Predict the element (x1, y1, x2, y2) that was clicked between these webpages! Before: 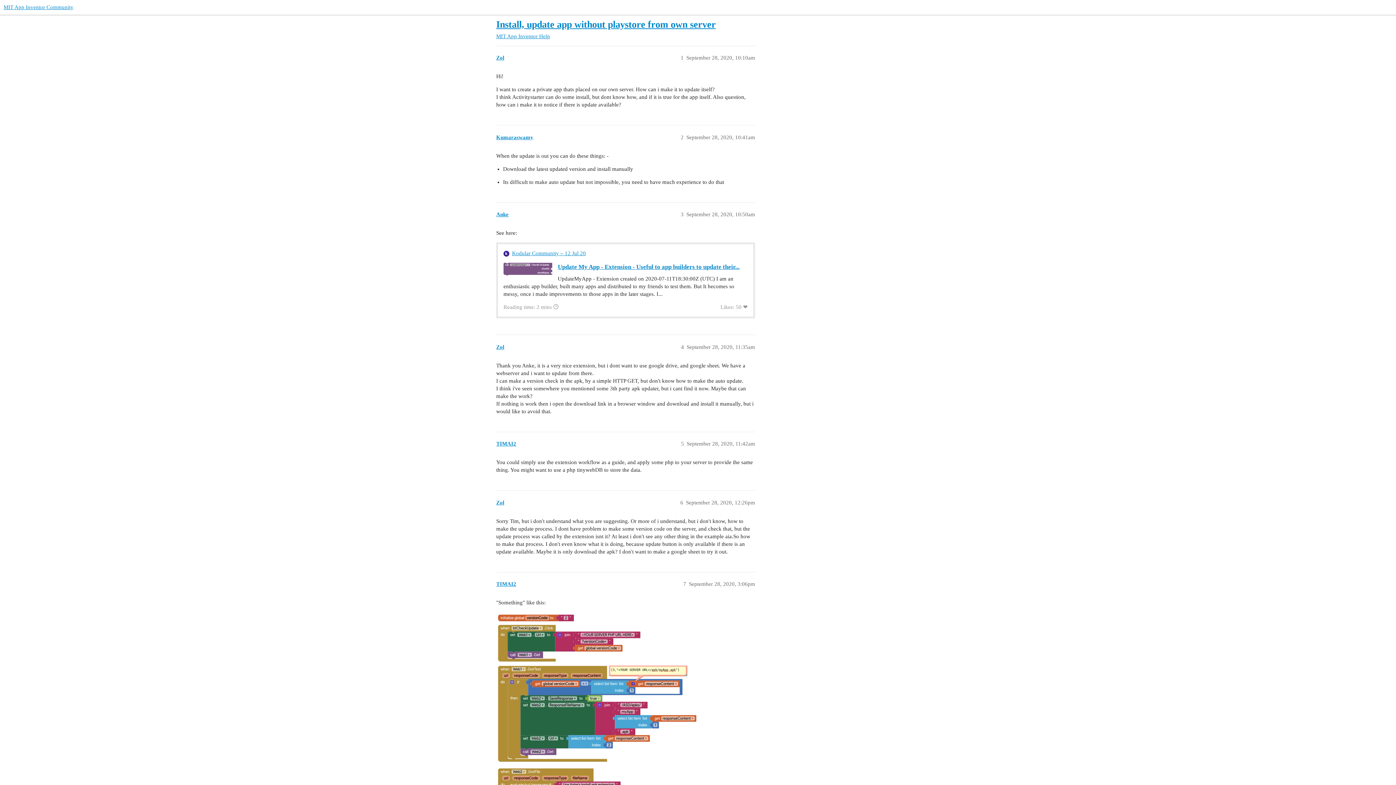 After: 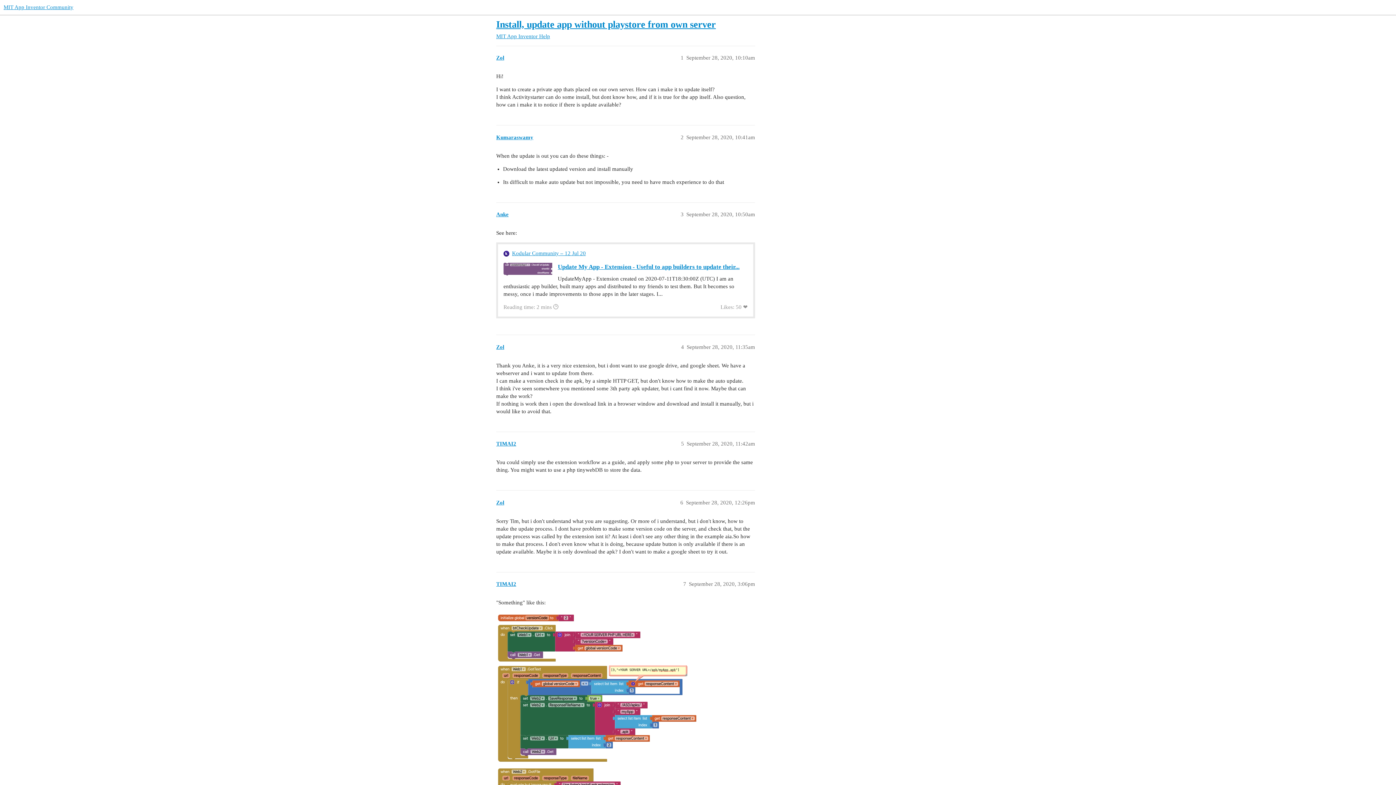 Action: label: Install, update app without playstore from own server bbox: (496, 19, 716, 29)